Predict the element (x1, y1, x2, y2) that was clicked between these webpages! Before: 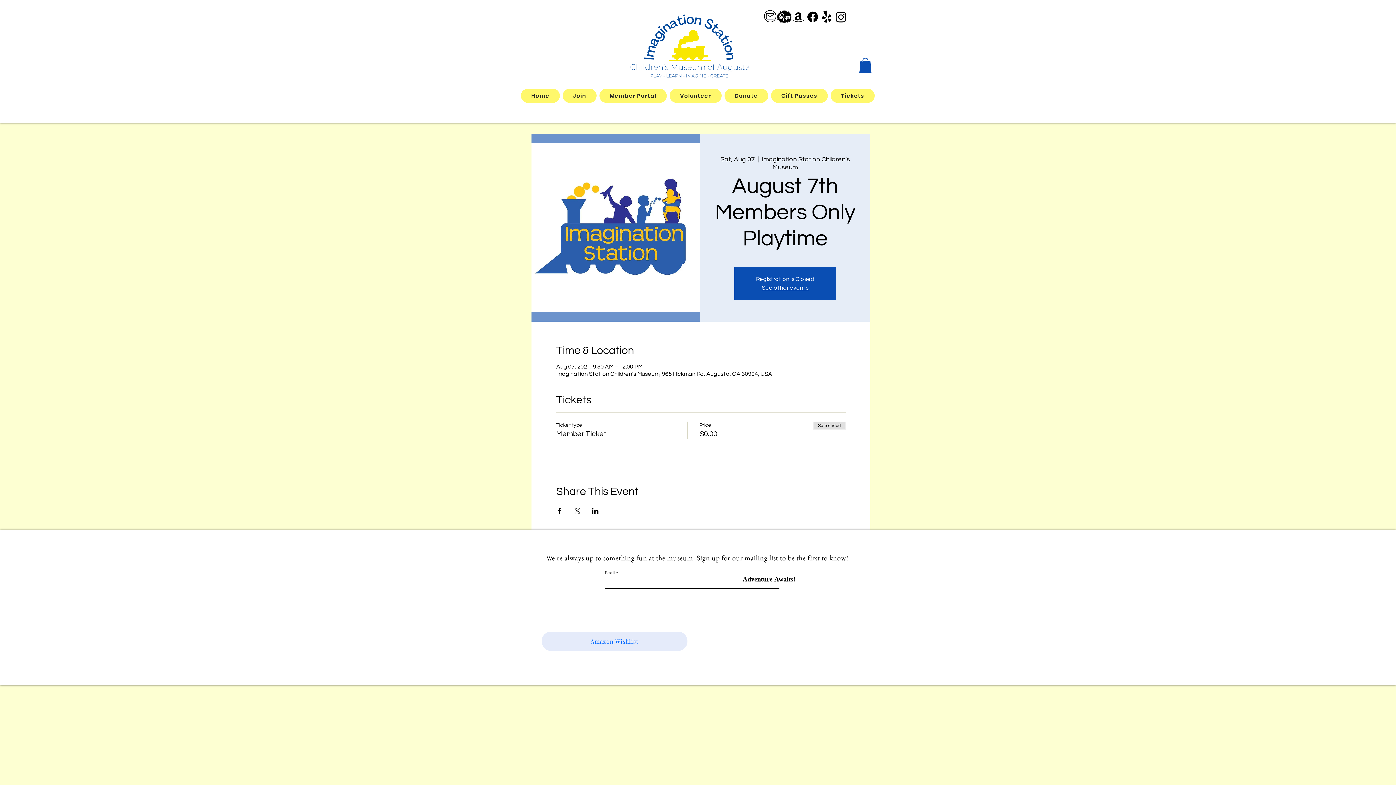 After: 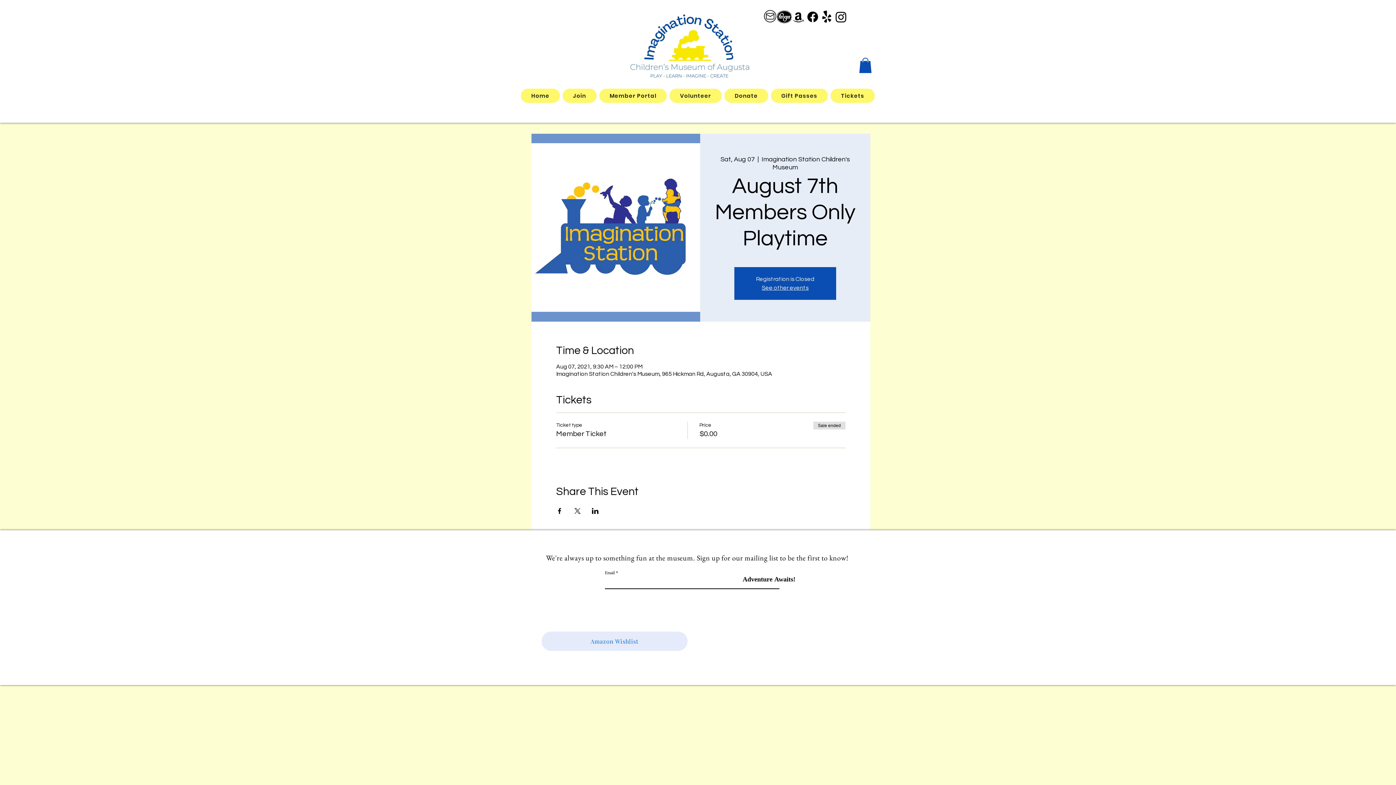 Action: bbox: (763, 9, 777, 24) label: email logo_edited